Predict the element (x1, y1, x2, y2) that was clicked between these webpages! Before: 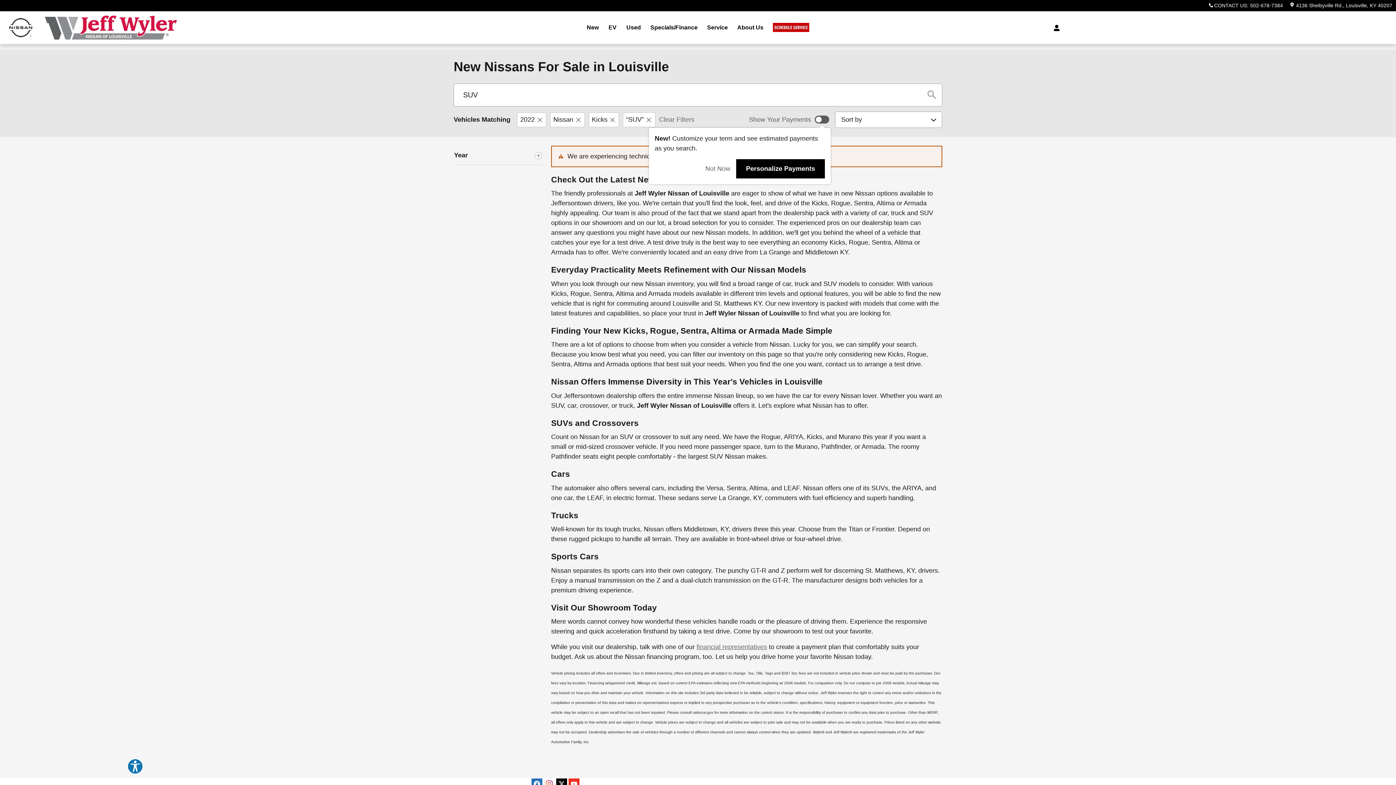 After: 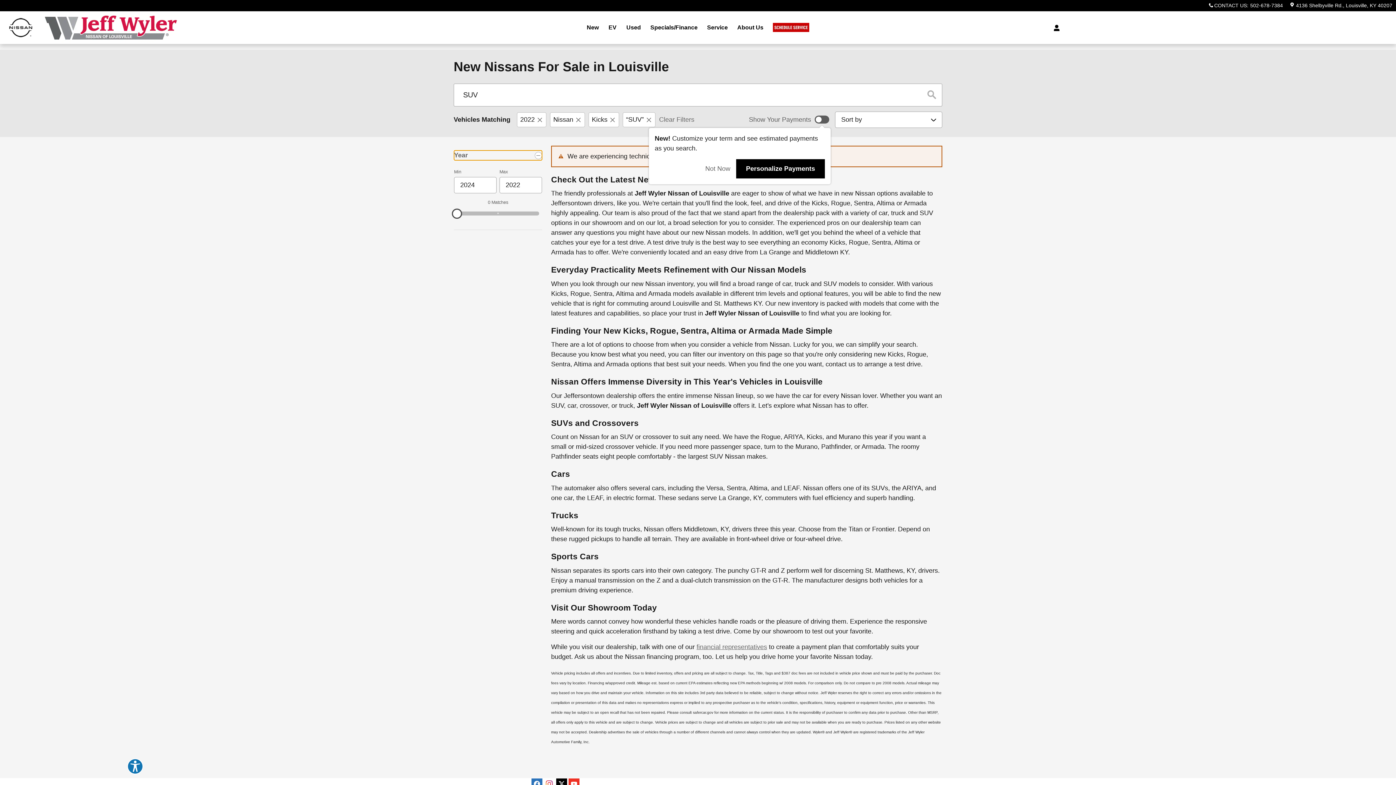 Action: bbox: (454, 150, 542, 160) label: Year